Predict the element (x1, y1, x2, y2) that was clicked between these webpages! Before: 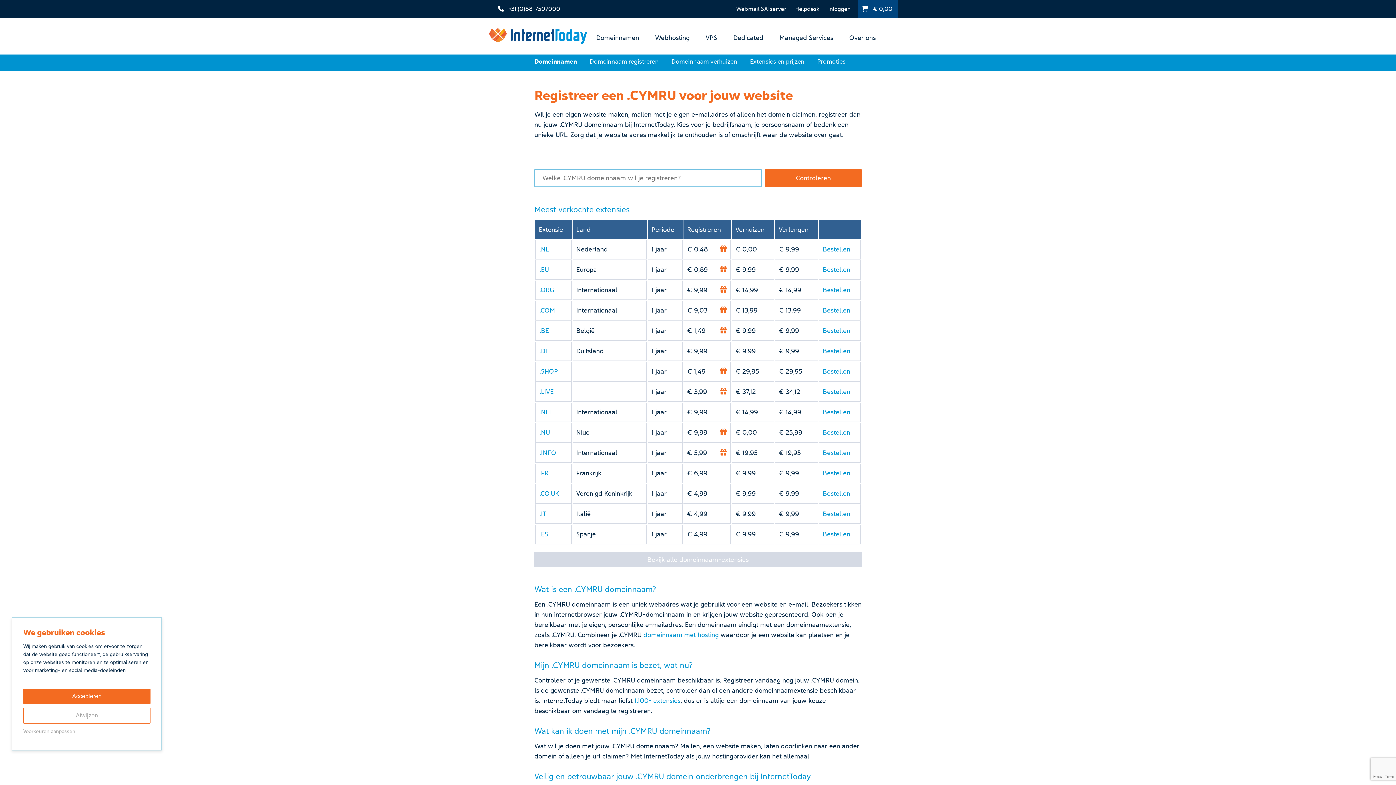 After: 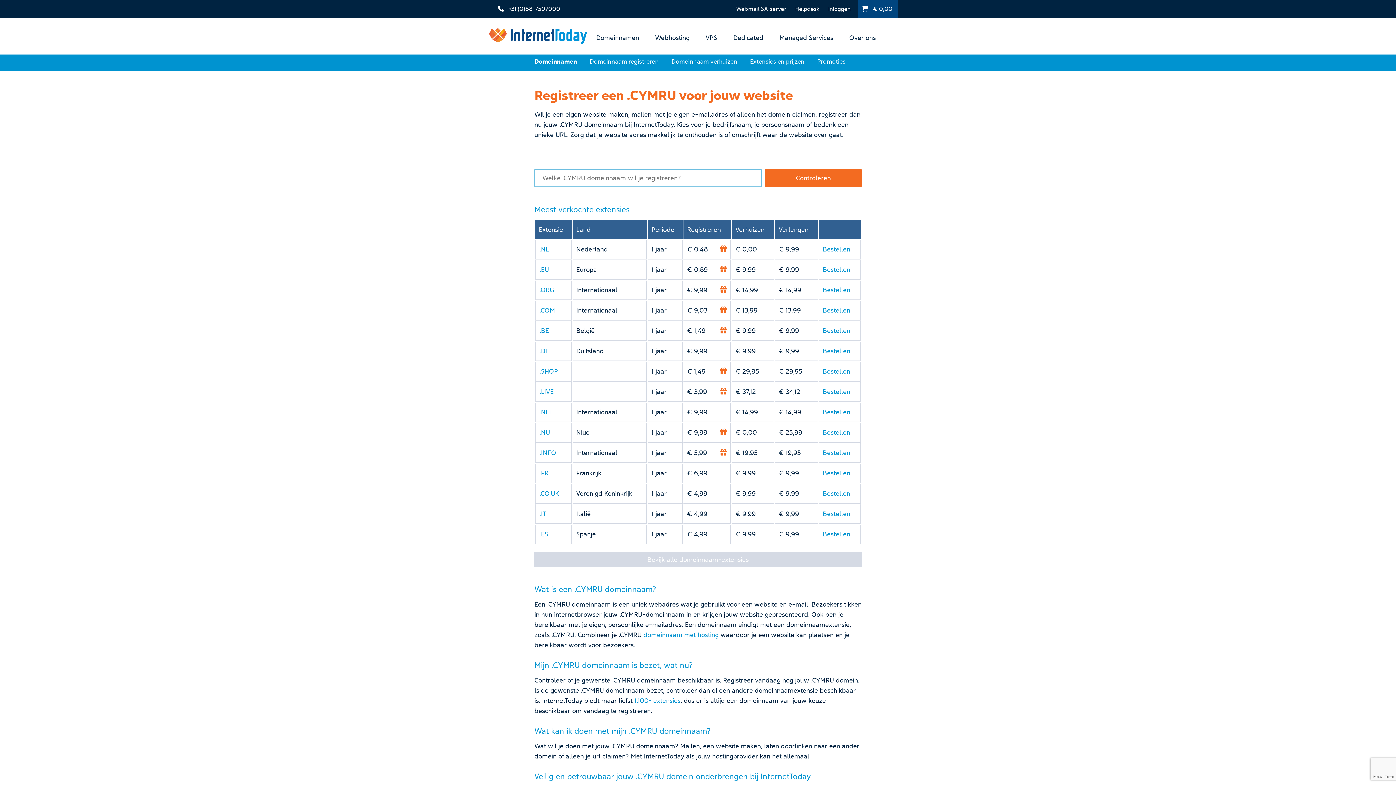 Action: bbox: (23, 689, 150, 704) label: Accepteren